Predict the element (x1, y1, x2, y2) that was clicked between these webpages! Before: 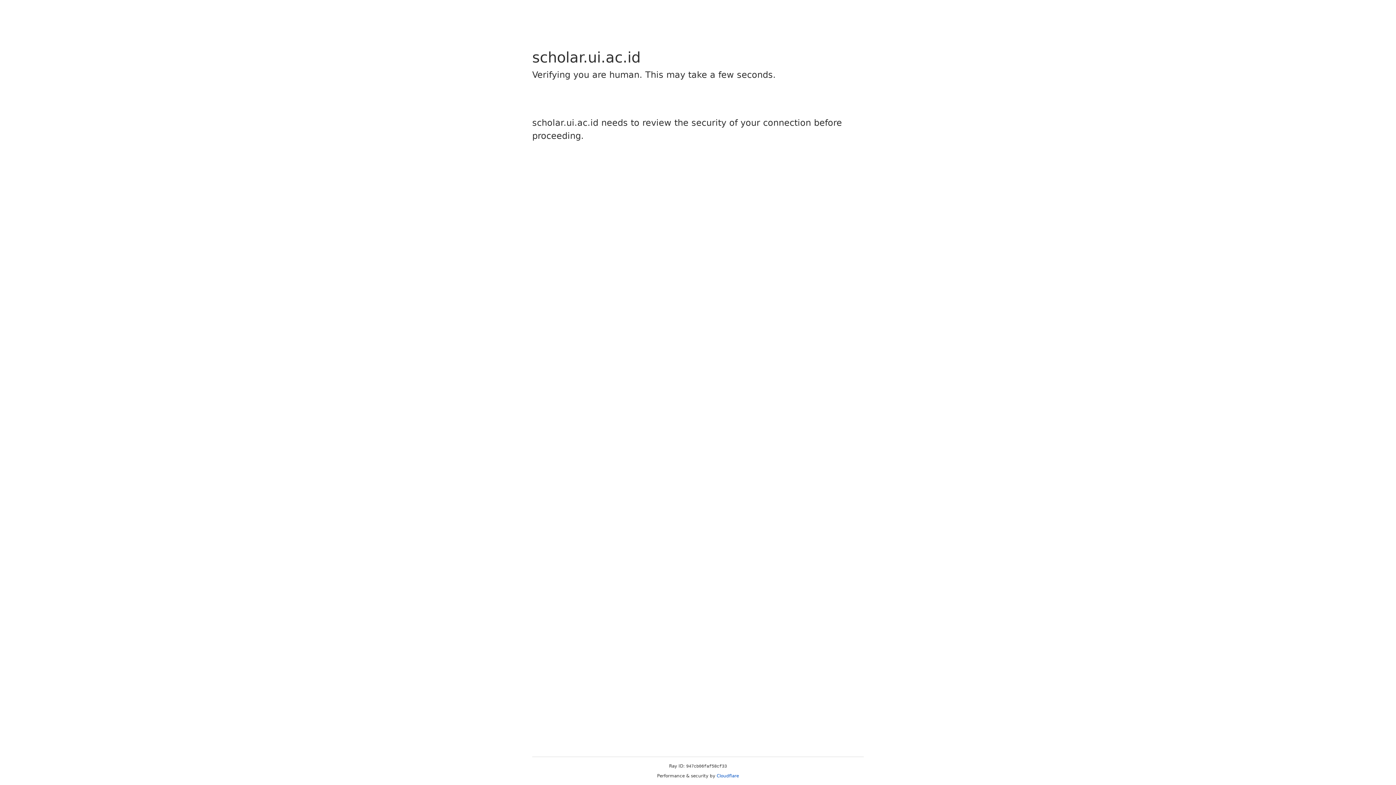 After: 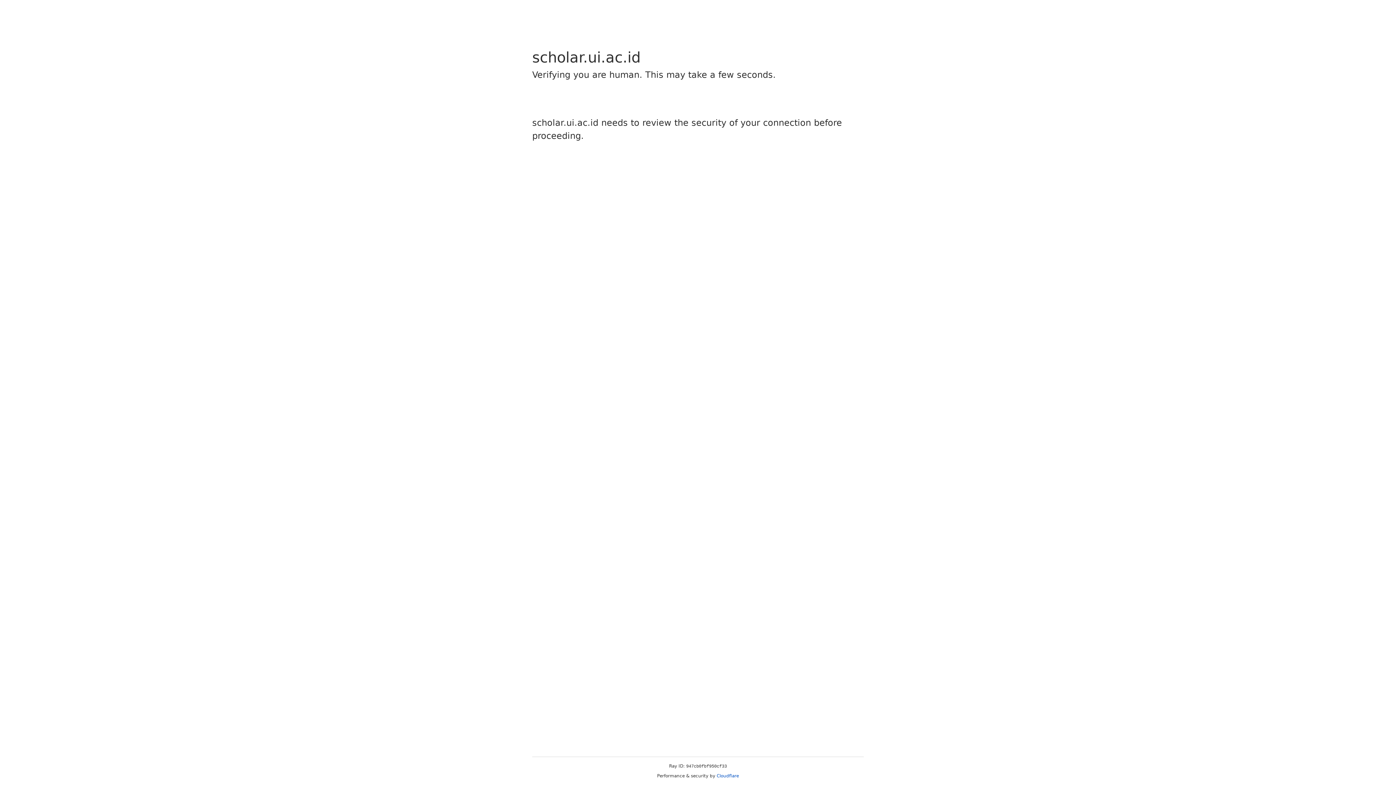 Action: label: Cloudflare bbox: (716, 773, 739, 778)